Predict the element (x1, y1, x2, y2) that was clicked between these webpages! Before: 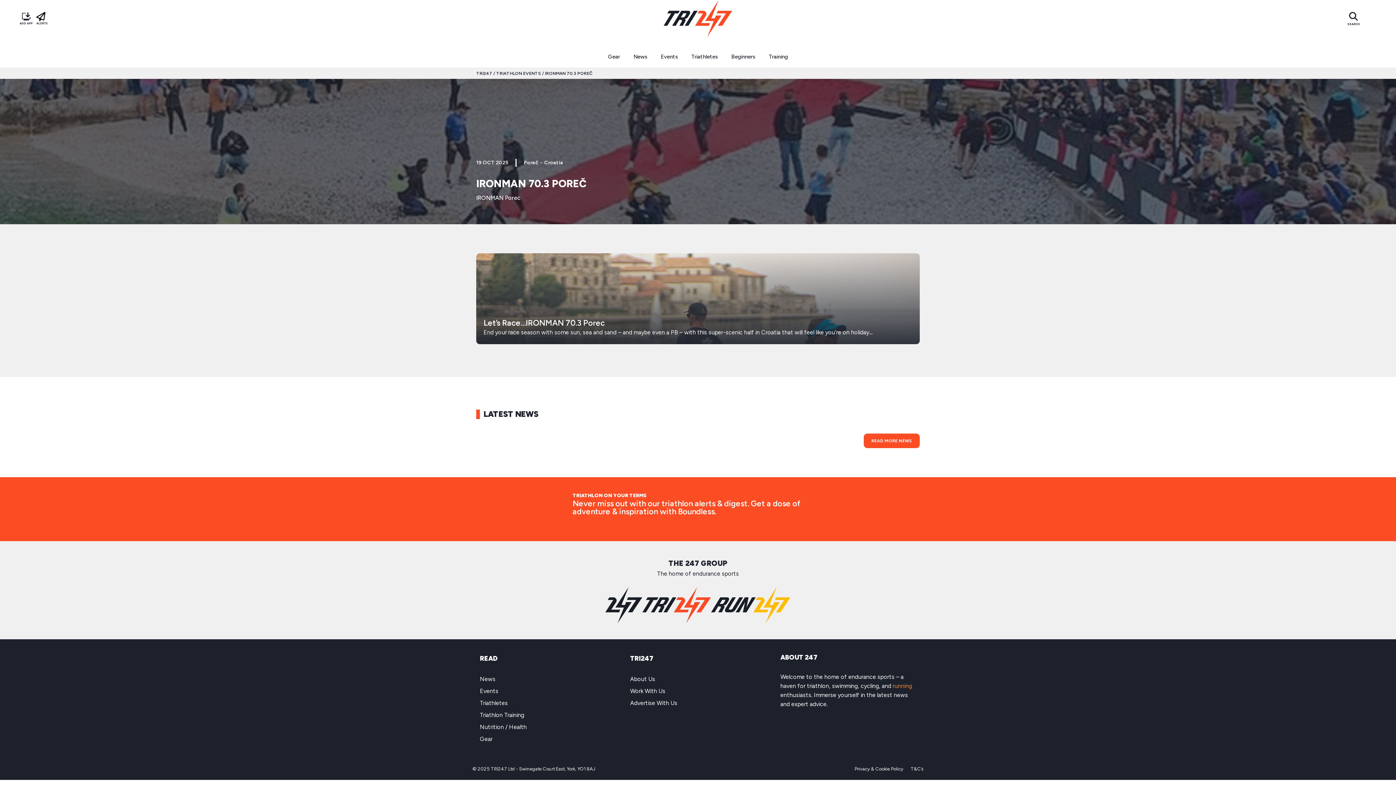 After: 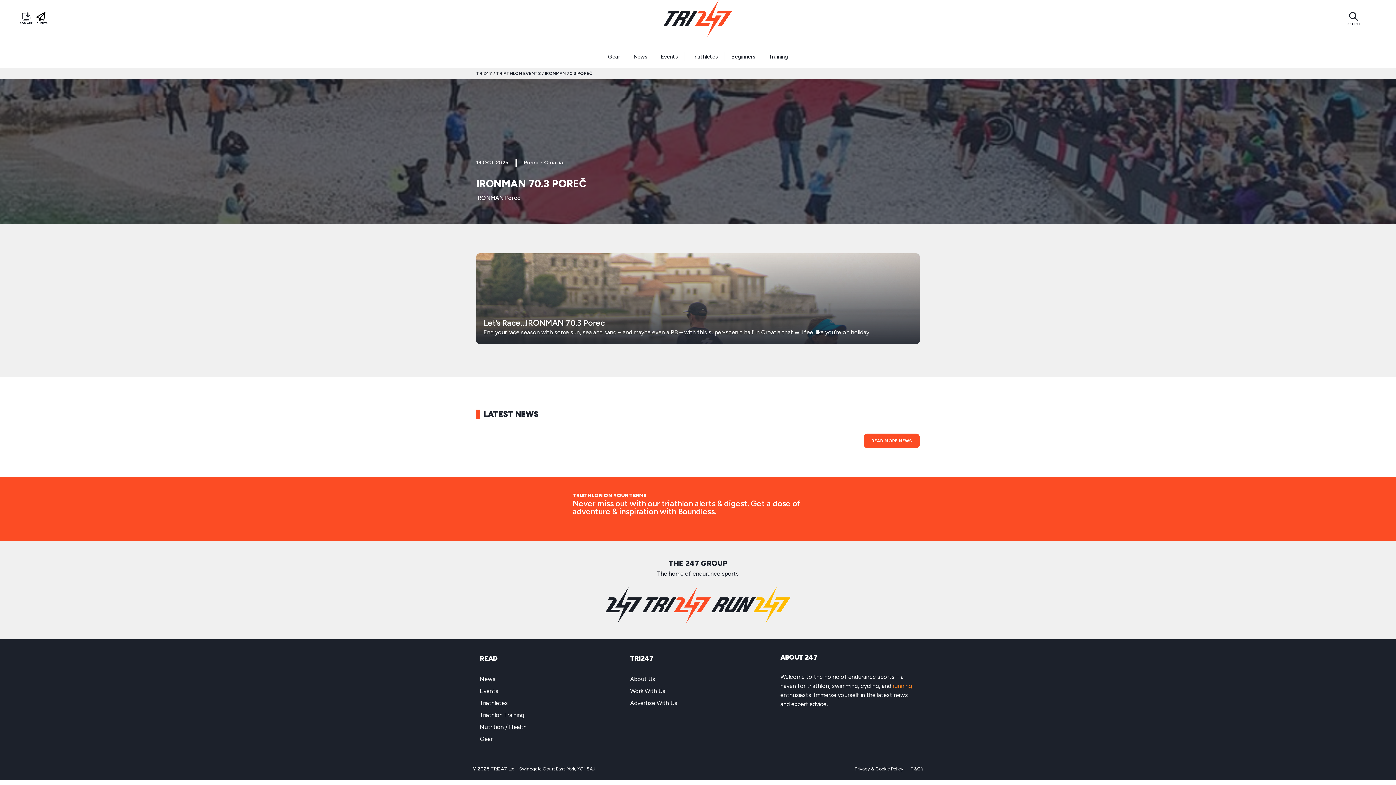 Action: label: ALERTS bbox: (36, 11, 48, 25)